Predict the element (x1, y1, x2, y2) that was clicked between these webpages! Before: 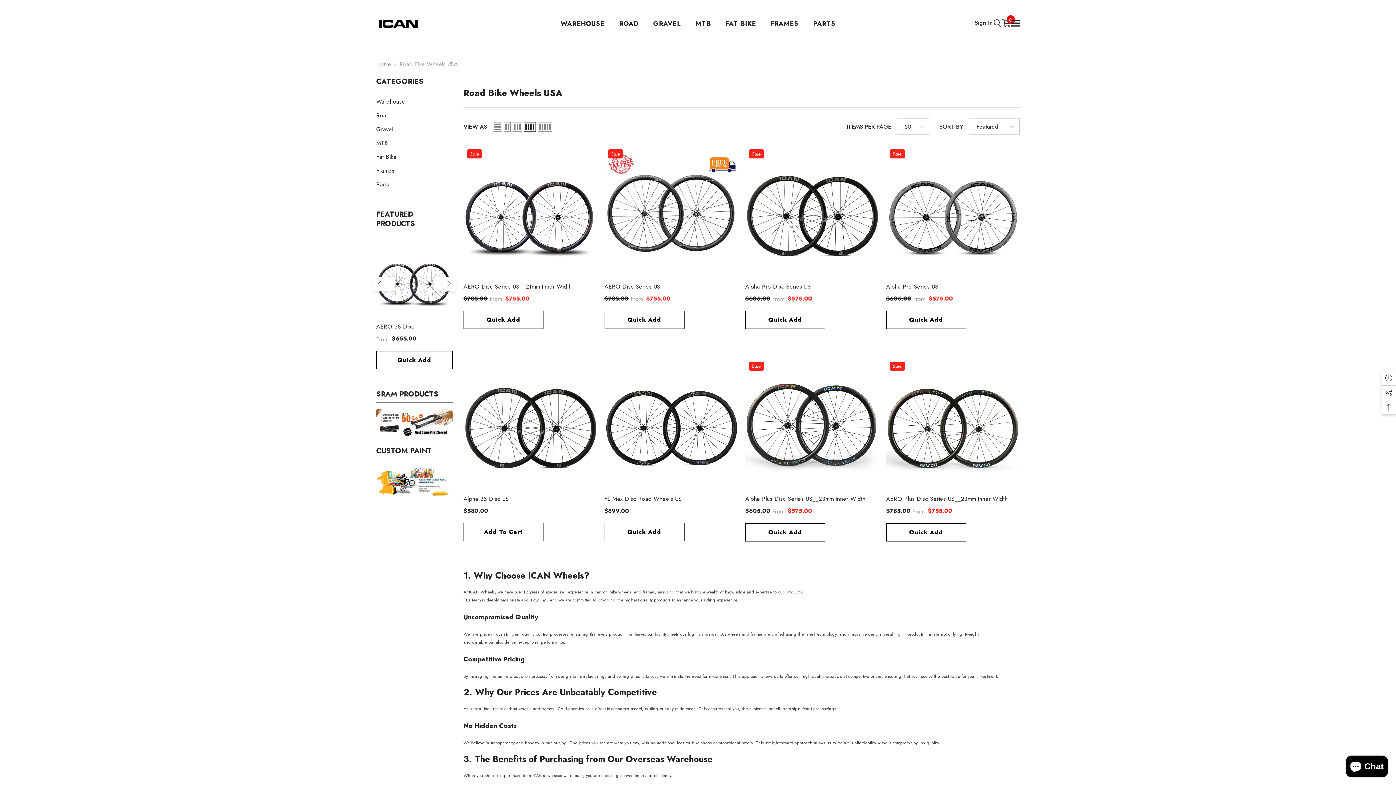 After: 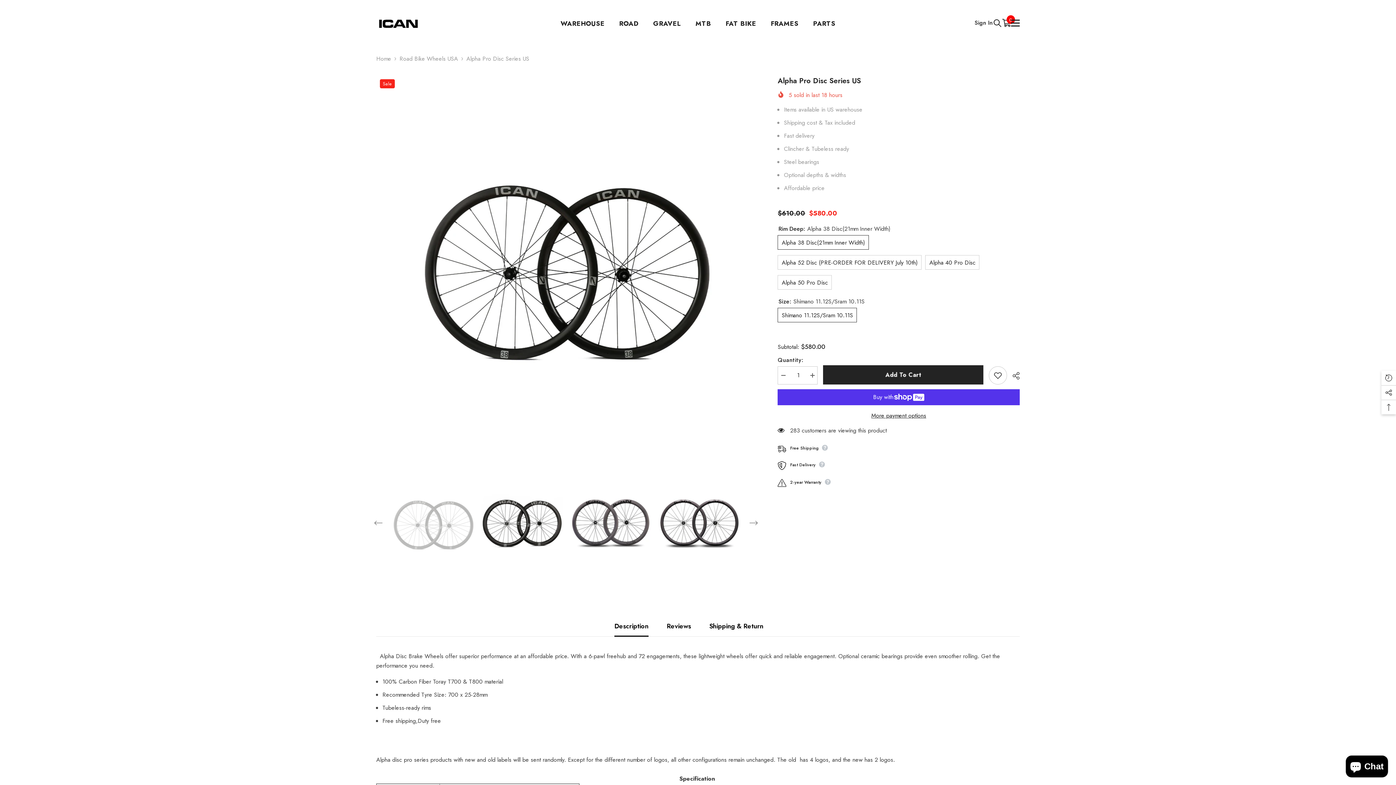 Action: label: Alpha Pro Disc Series US bbox: (745, 283, 879, 290)